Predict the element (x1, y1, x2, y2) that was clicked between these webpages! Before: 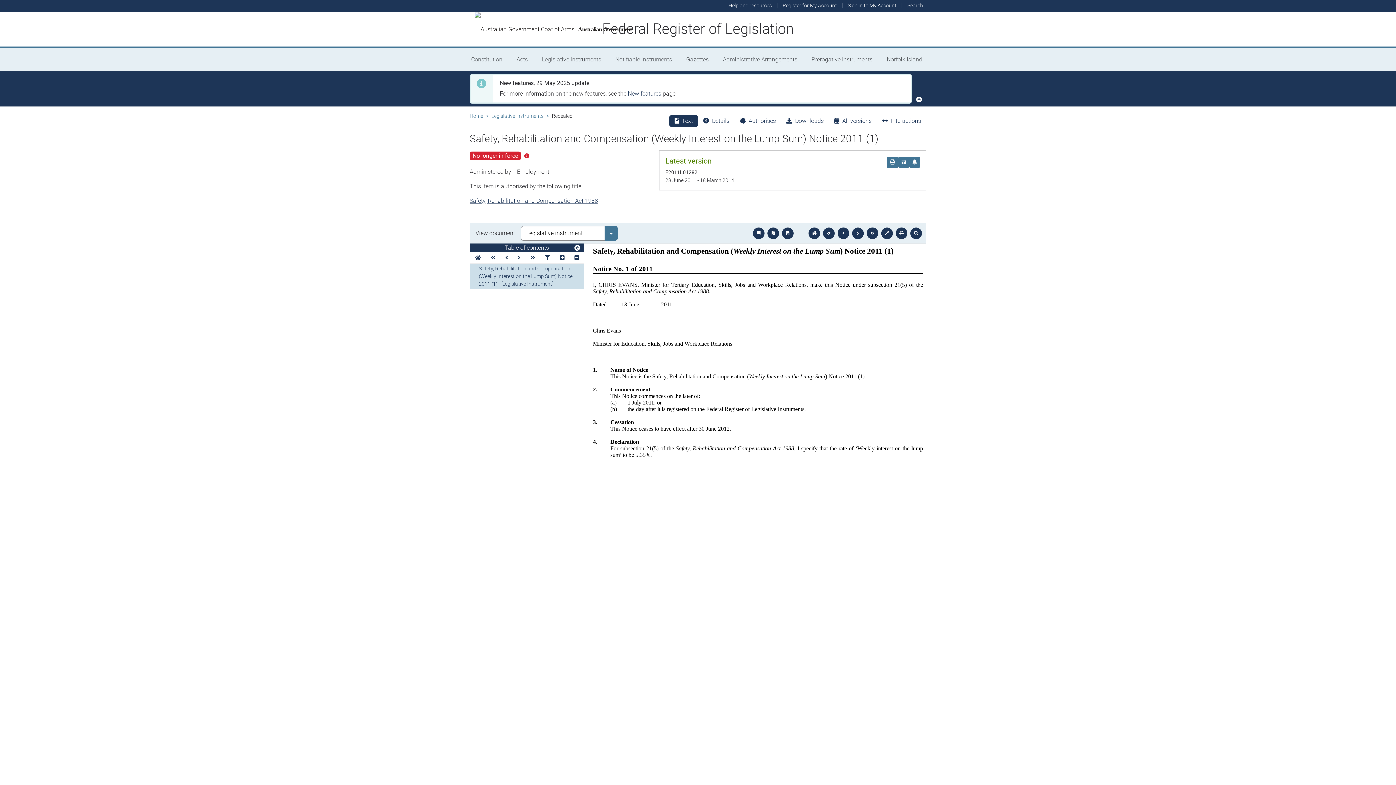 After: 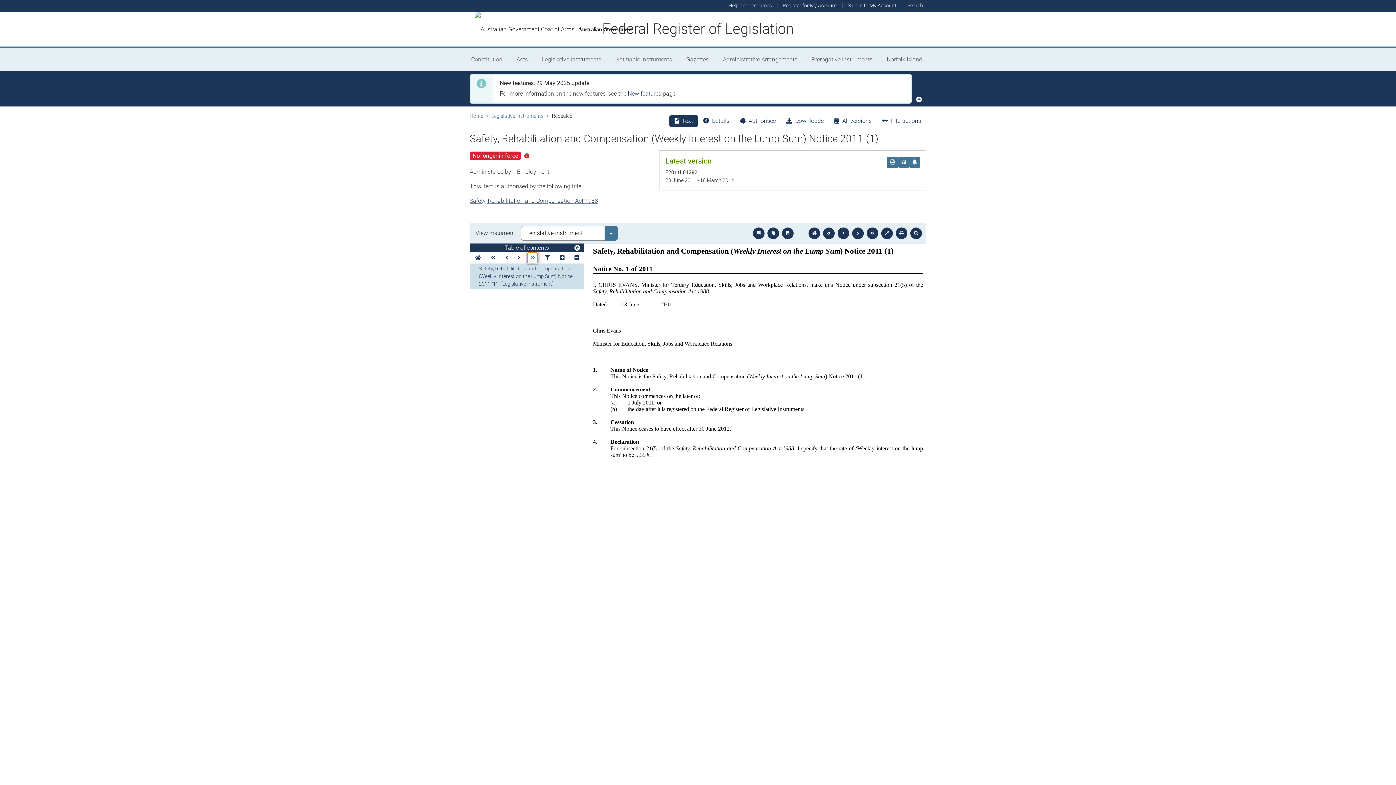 Action: bbox: (527, 252, 538, 263)